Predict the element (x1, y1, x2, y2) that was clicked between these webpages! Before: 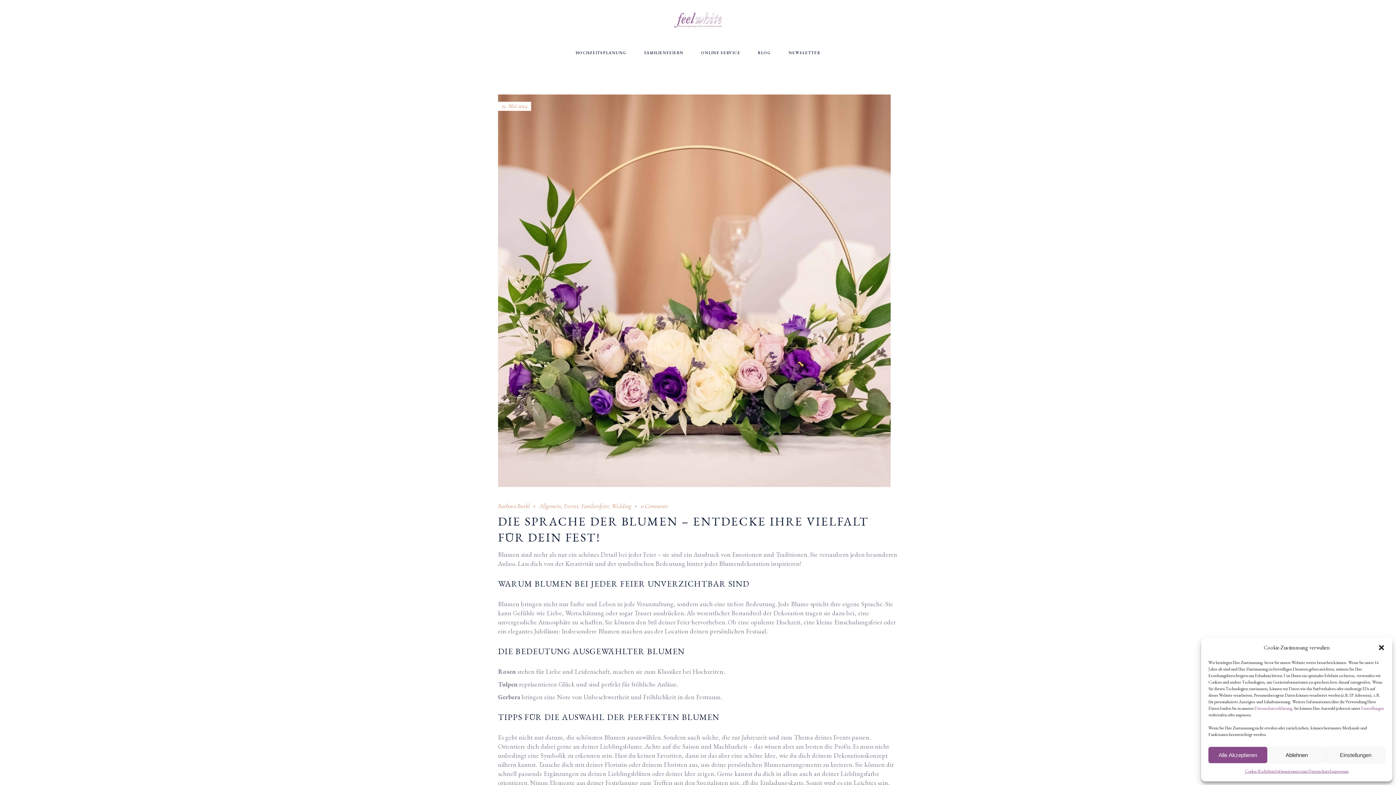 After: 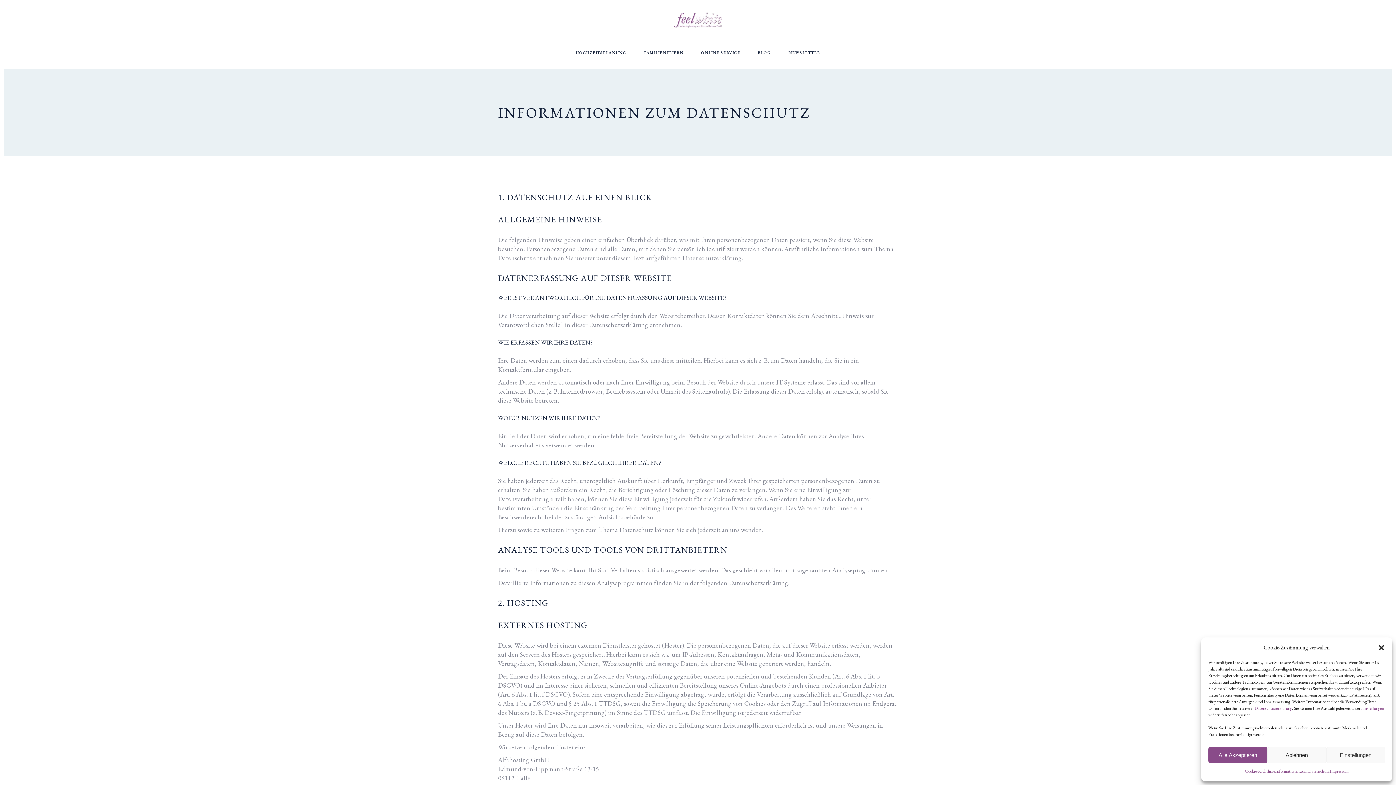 Action: bbox: (1275, 767, 1329, 776) label: Informationen zum Datenschutz